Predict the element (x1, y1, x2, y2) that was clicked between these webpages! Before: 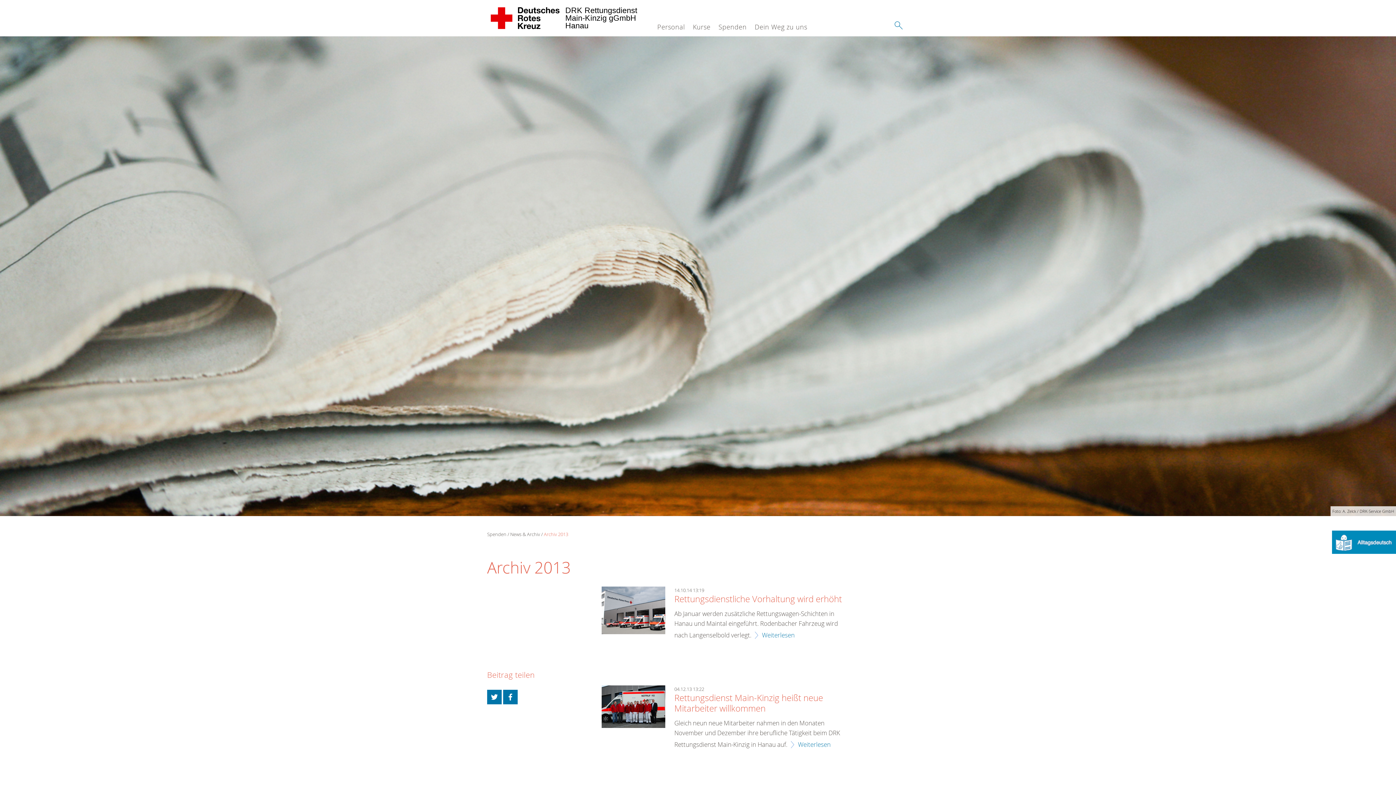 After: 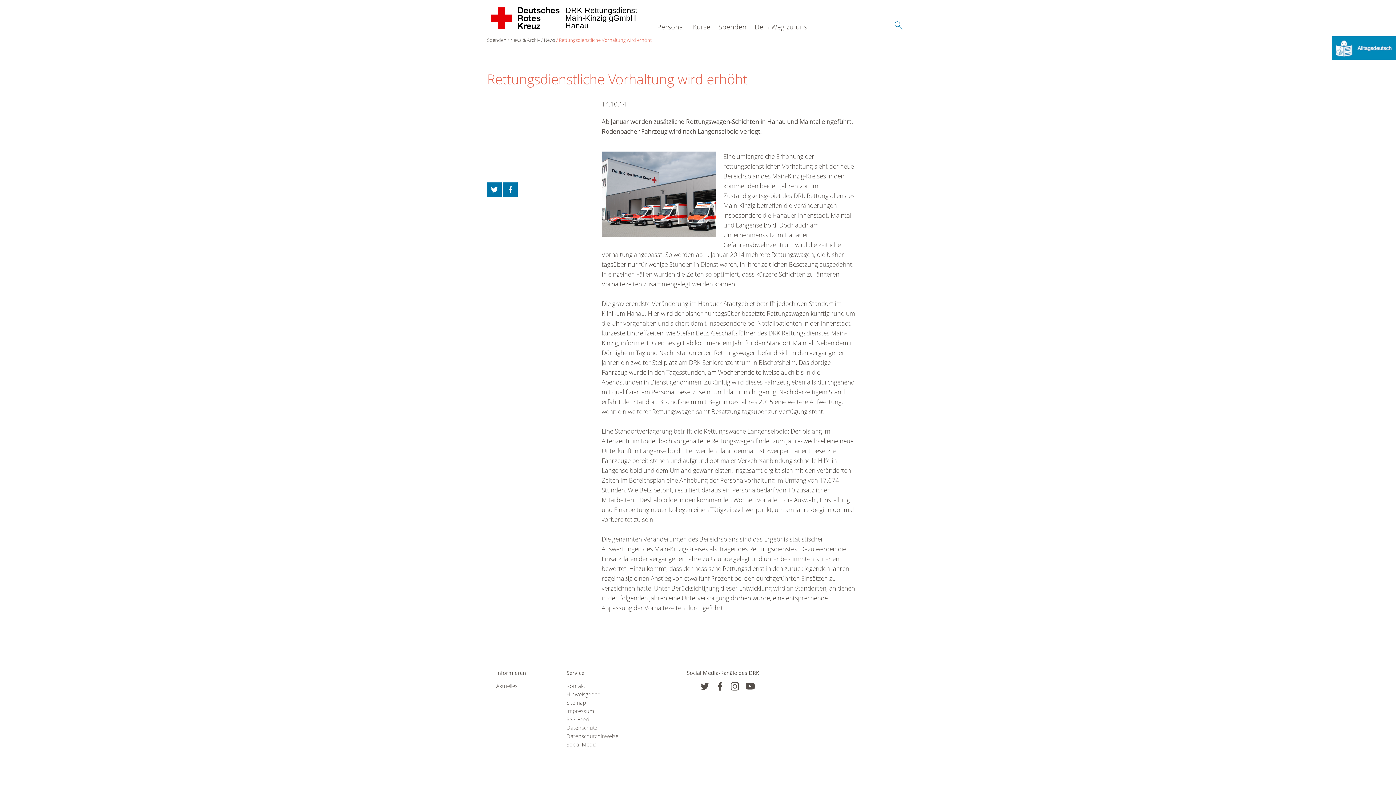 Action: bbox: (674, 594, 842, 604) label: Rettungsdienstliche Vorhaltung wird erhöht